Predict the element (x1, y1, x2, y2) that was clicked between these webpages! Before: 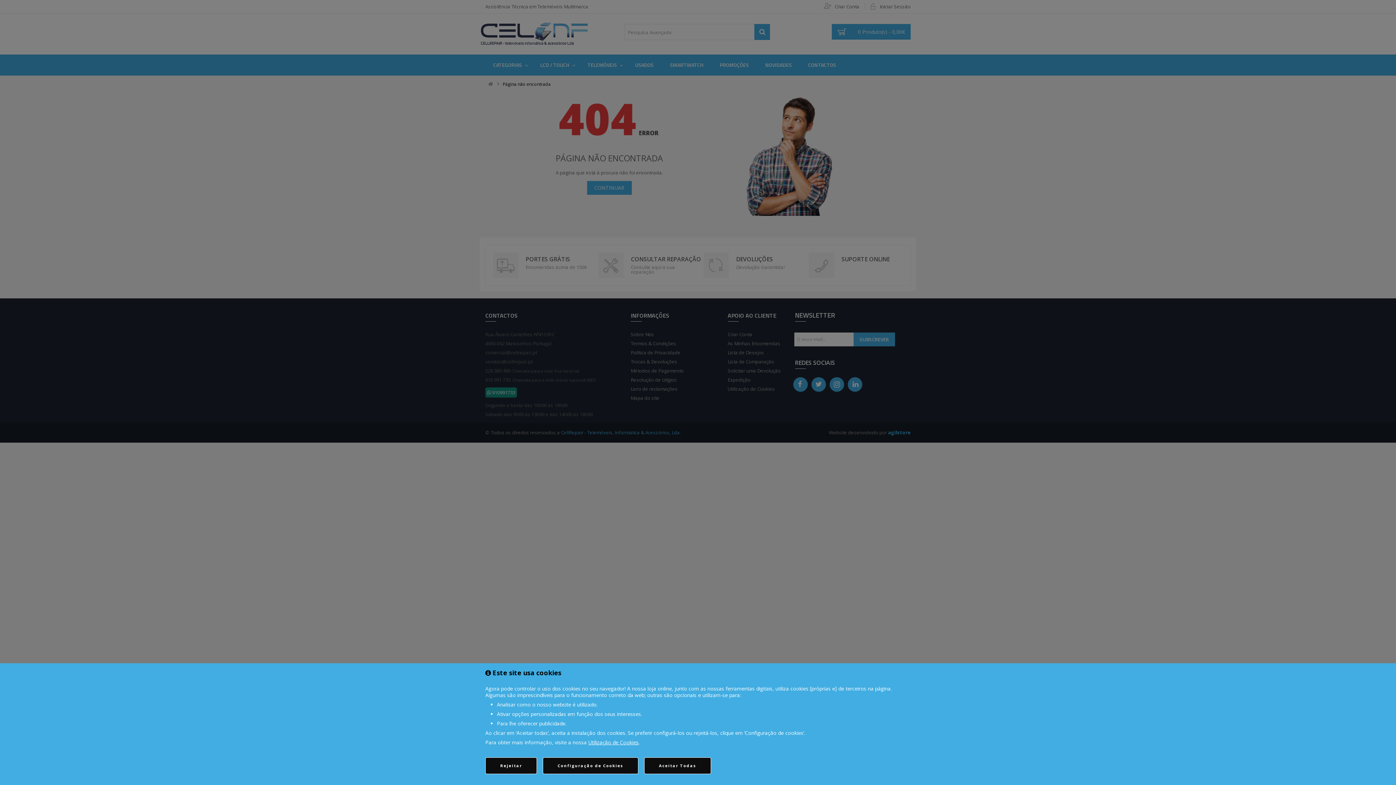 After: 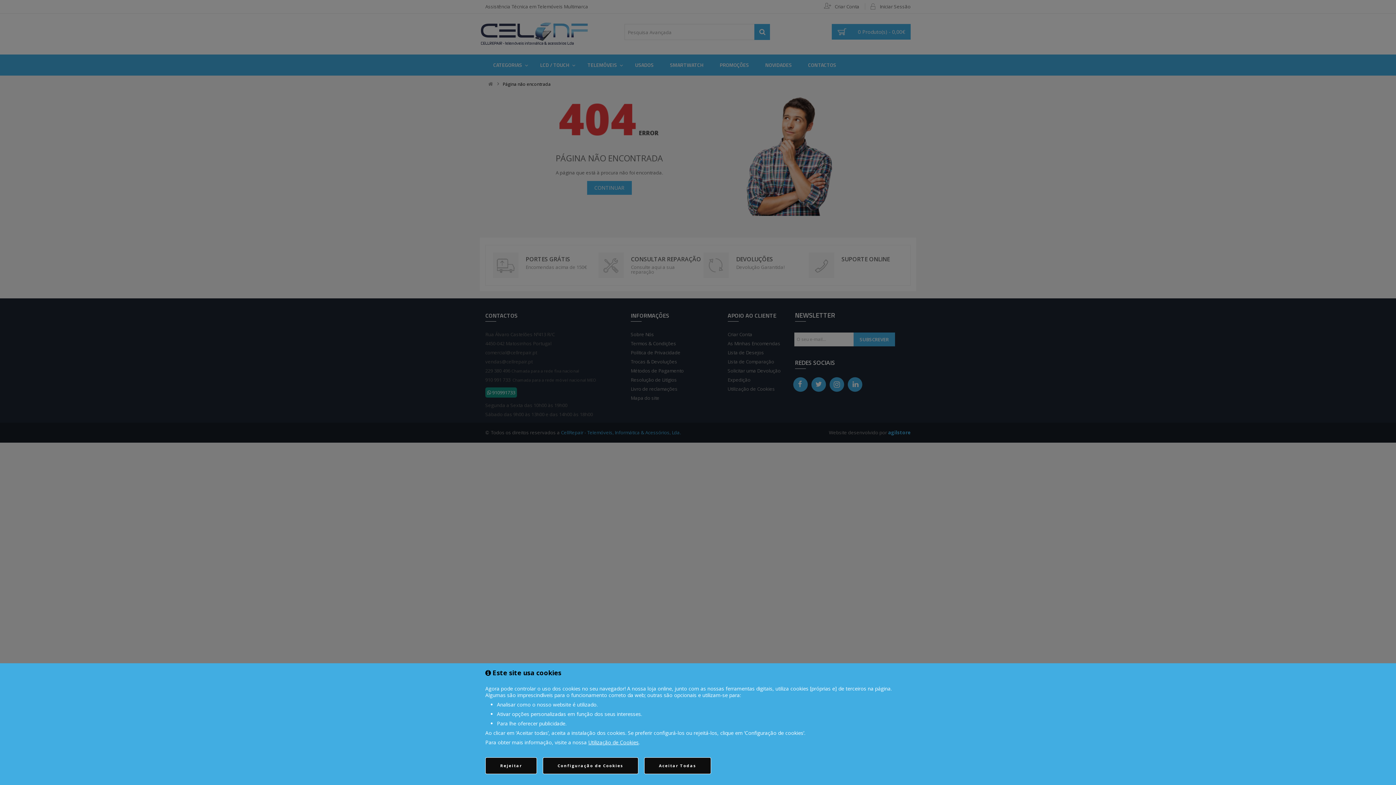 Action: label: Utilização de Cookies bbox: (588, 739, 638, 746)